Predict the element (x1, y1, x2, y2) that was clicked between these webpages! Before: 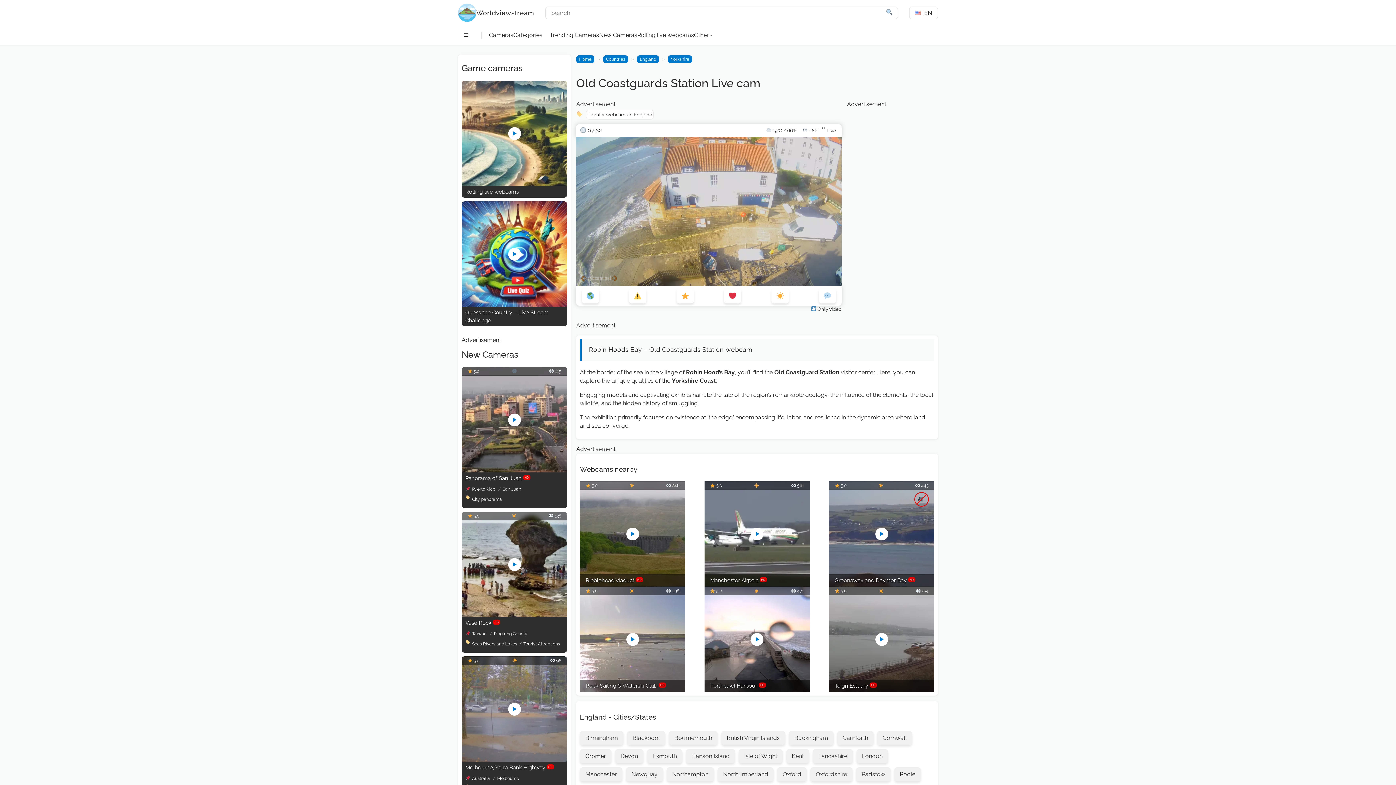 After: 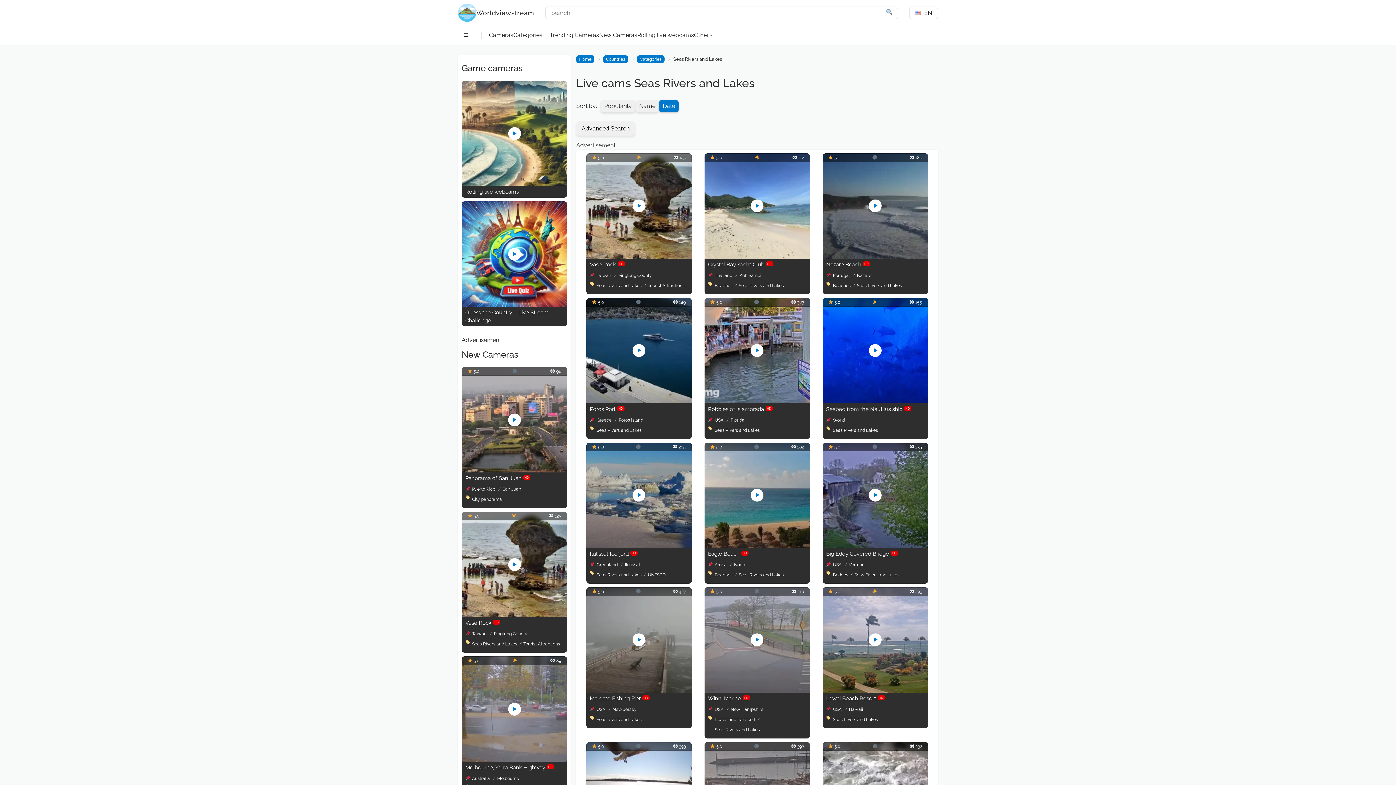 Action: label: Seas Rivers and Lakes bbox: (472, 639, 523, 649)